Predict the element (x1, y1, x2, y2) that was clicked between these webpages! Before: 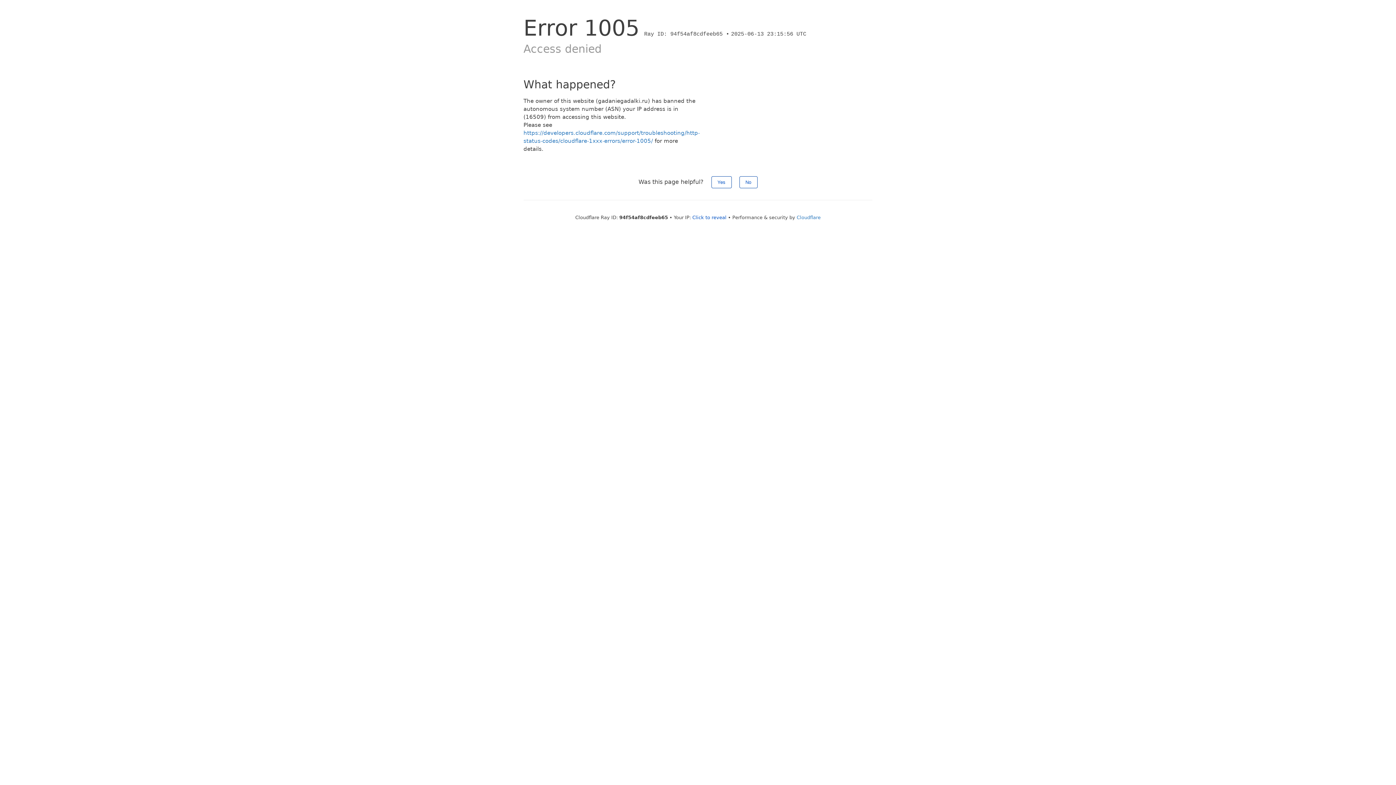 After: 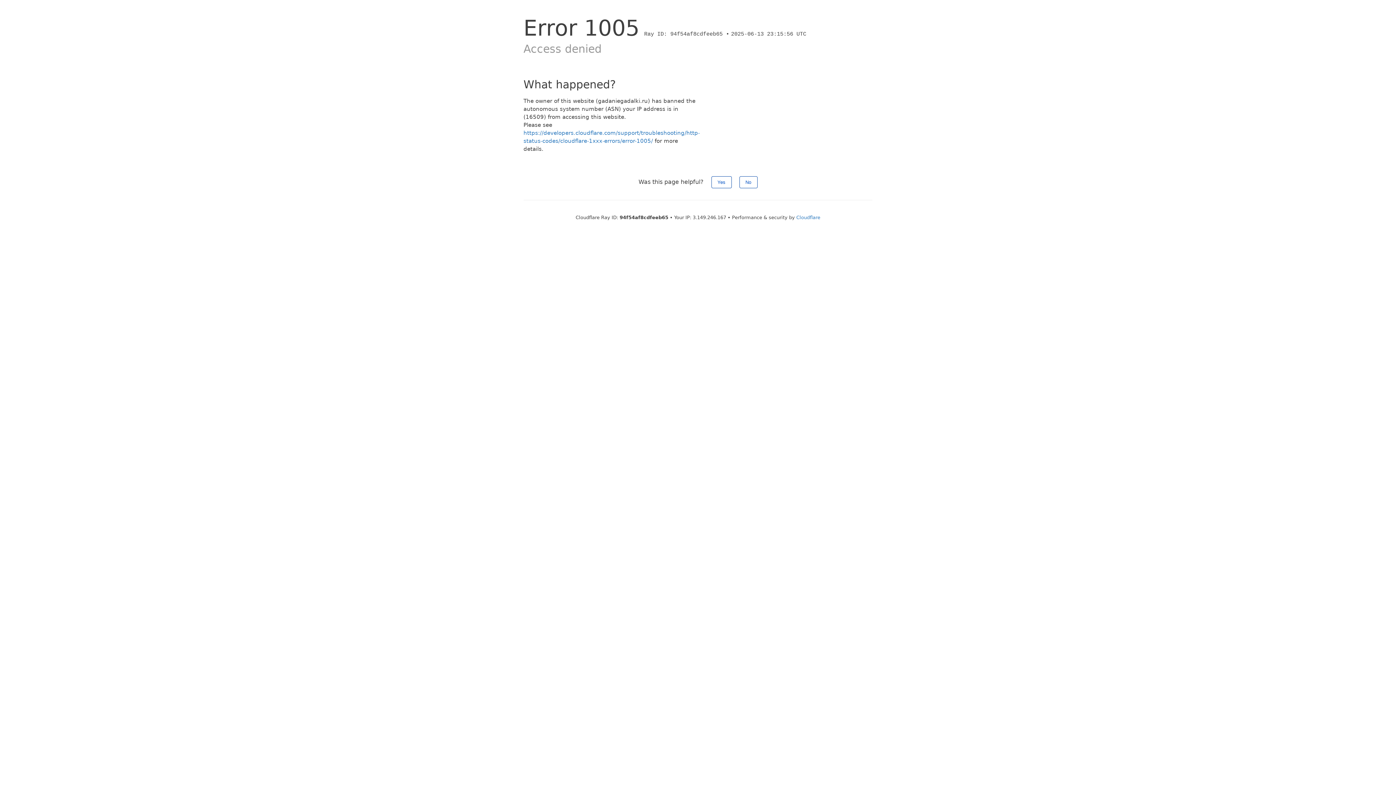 Action: label: Click to reveal bbox: (692, 214, 726, 220)